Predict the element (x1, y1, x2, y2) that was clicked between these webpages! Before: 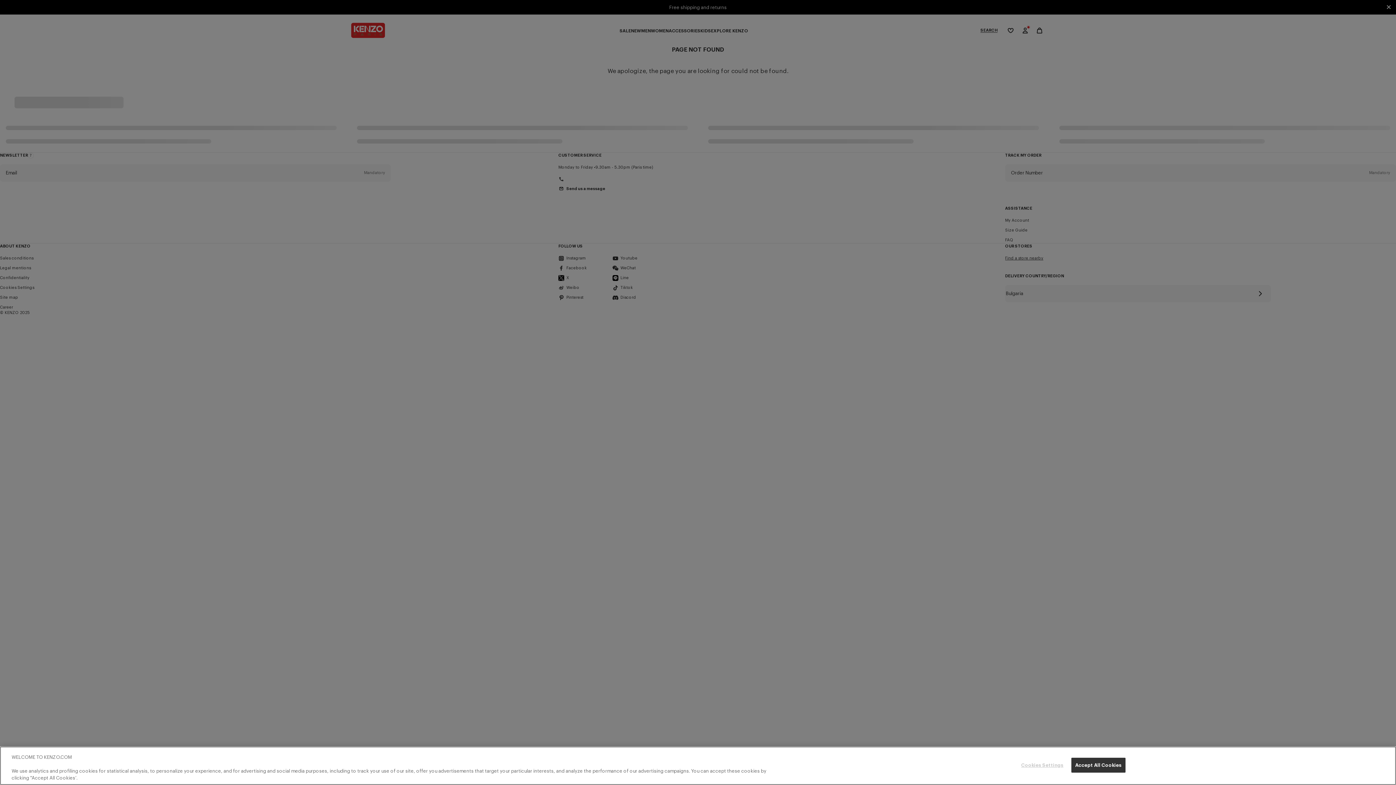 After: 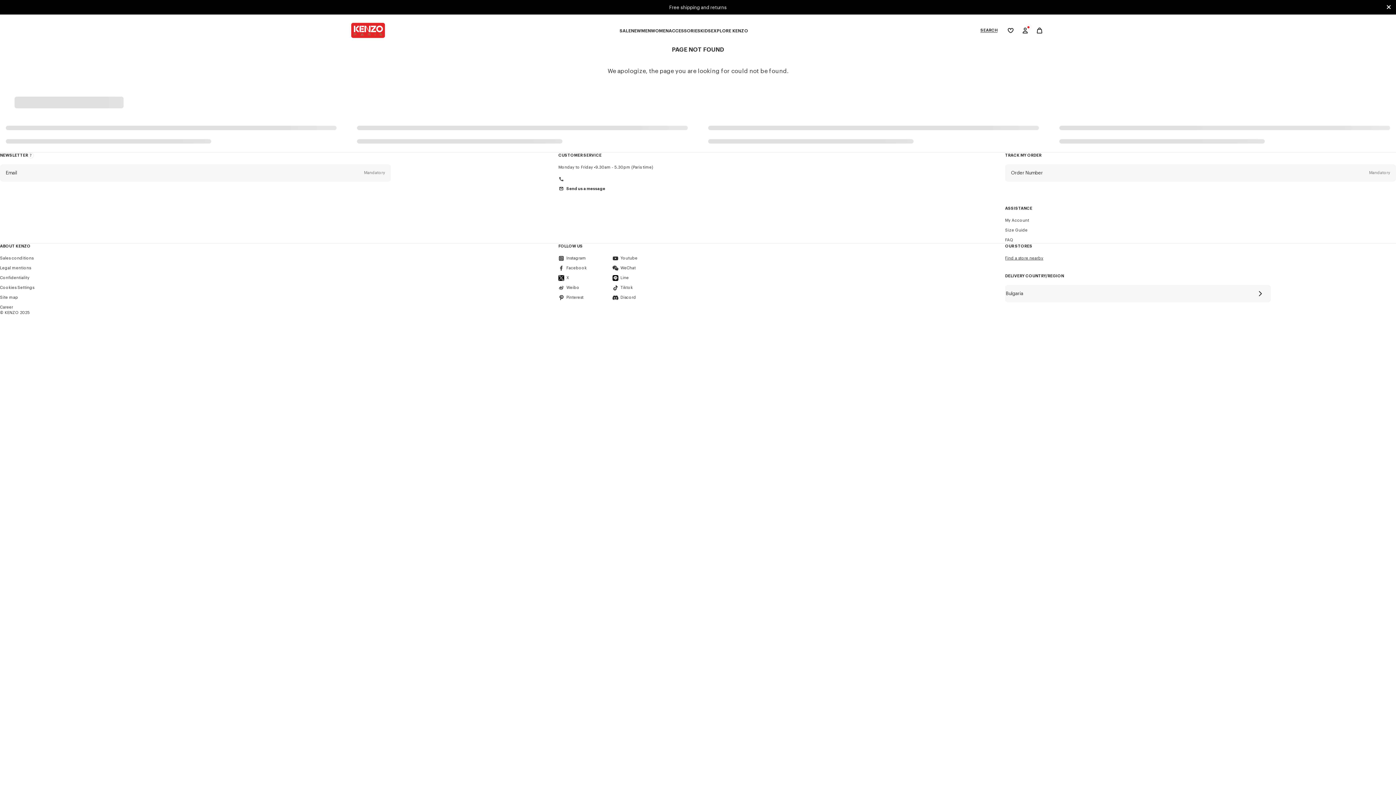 Action: bbox: (1071, 758, 1125, 773) label: Accept All Cookies